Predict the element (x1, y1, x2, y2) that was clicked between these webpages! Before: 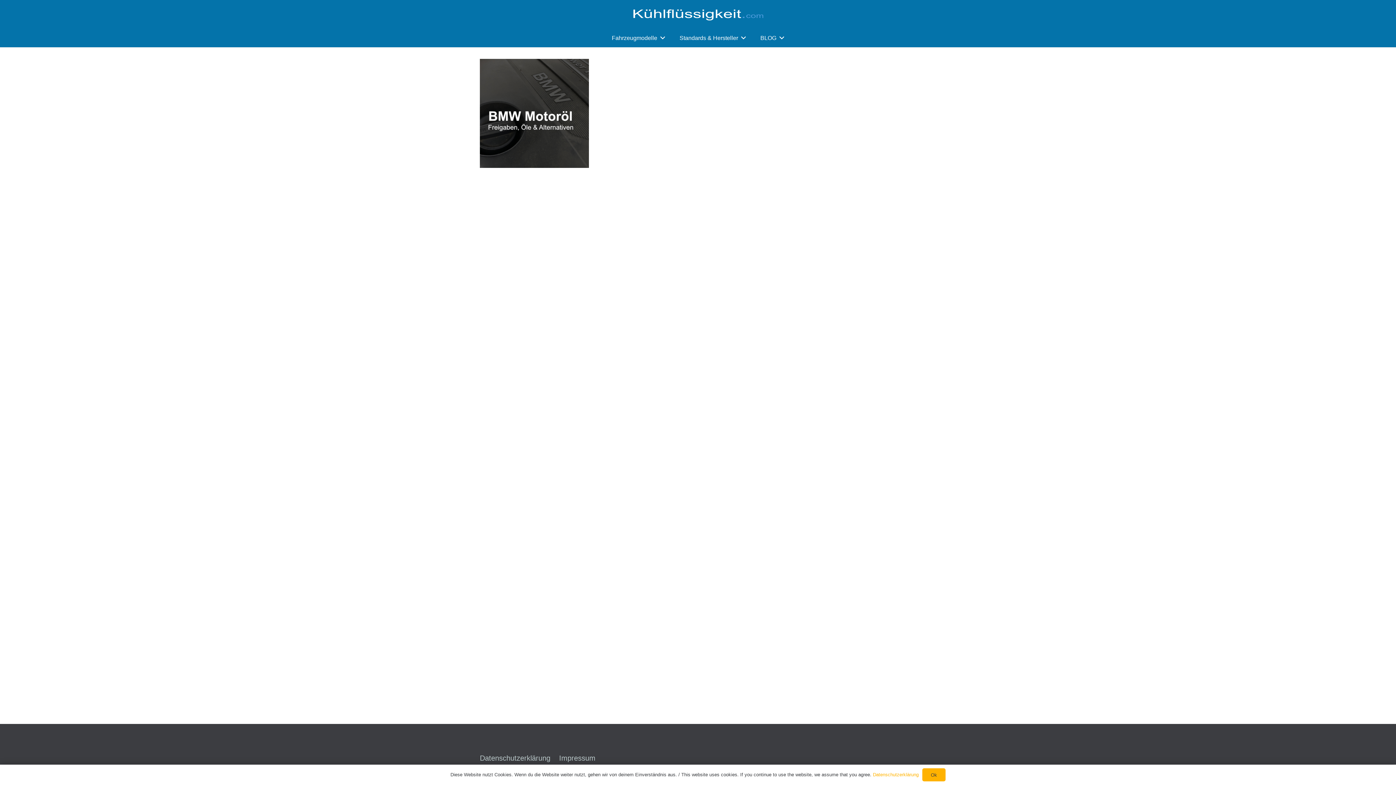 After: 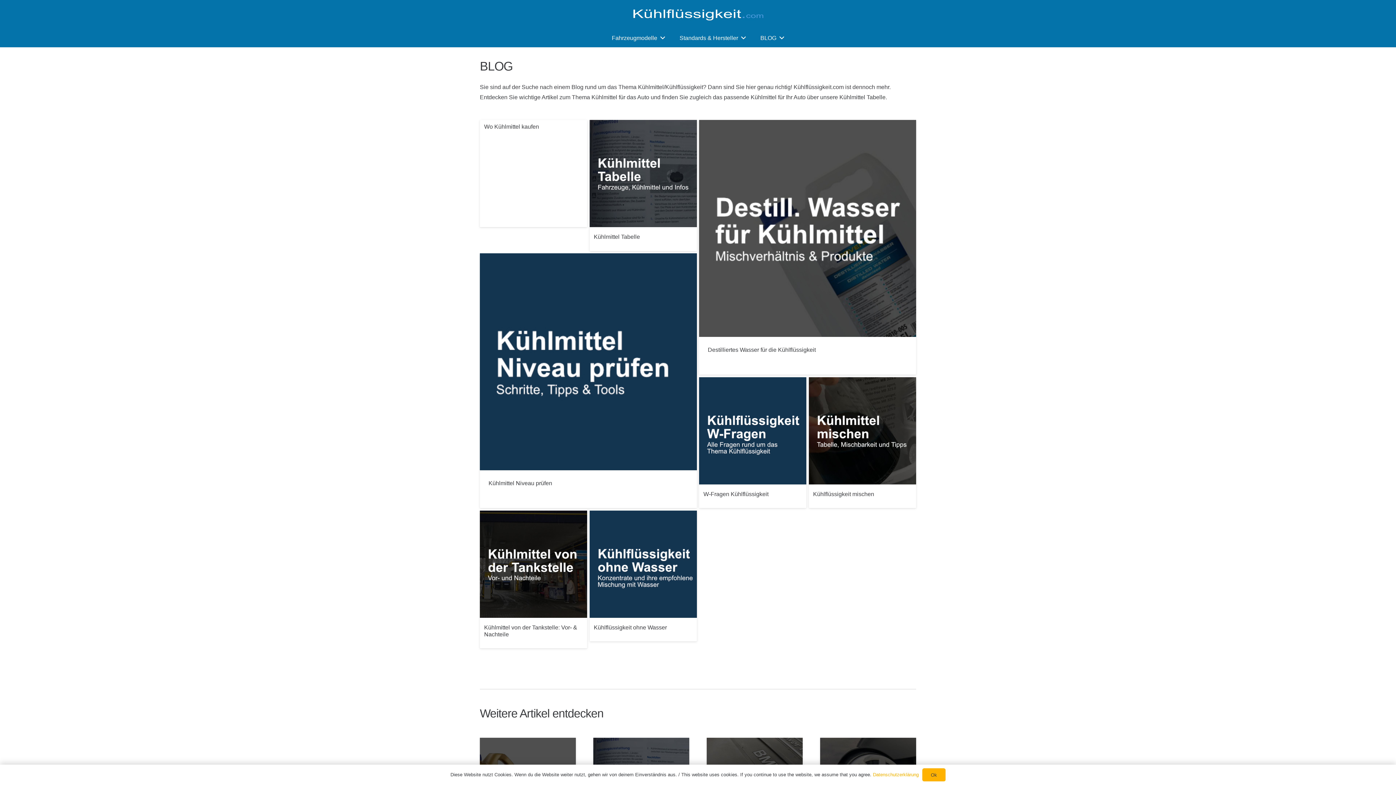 Action: bbox: (753, 29, 791, 47) label: BLOG